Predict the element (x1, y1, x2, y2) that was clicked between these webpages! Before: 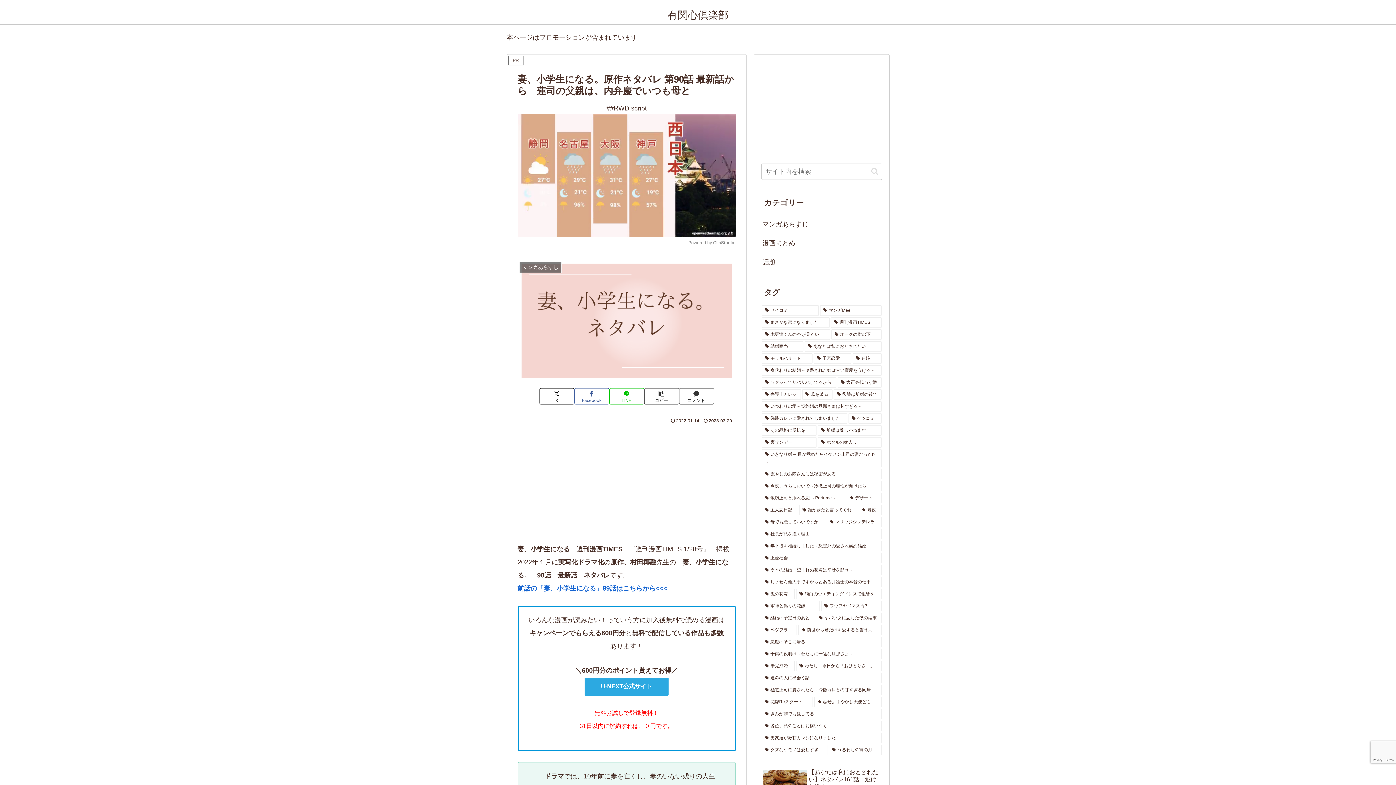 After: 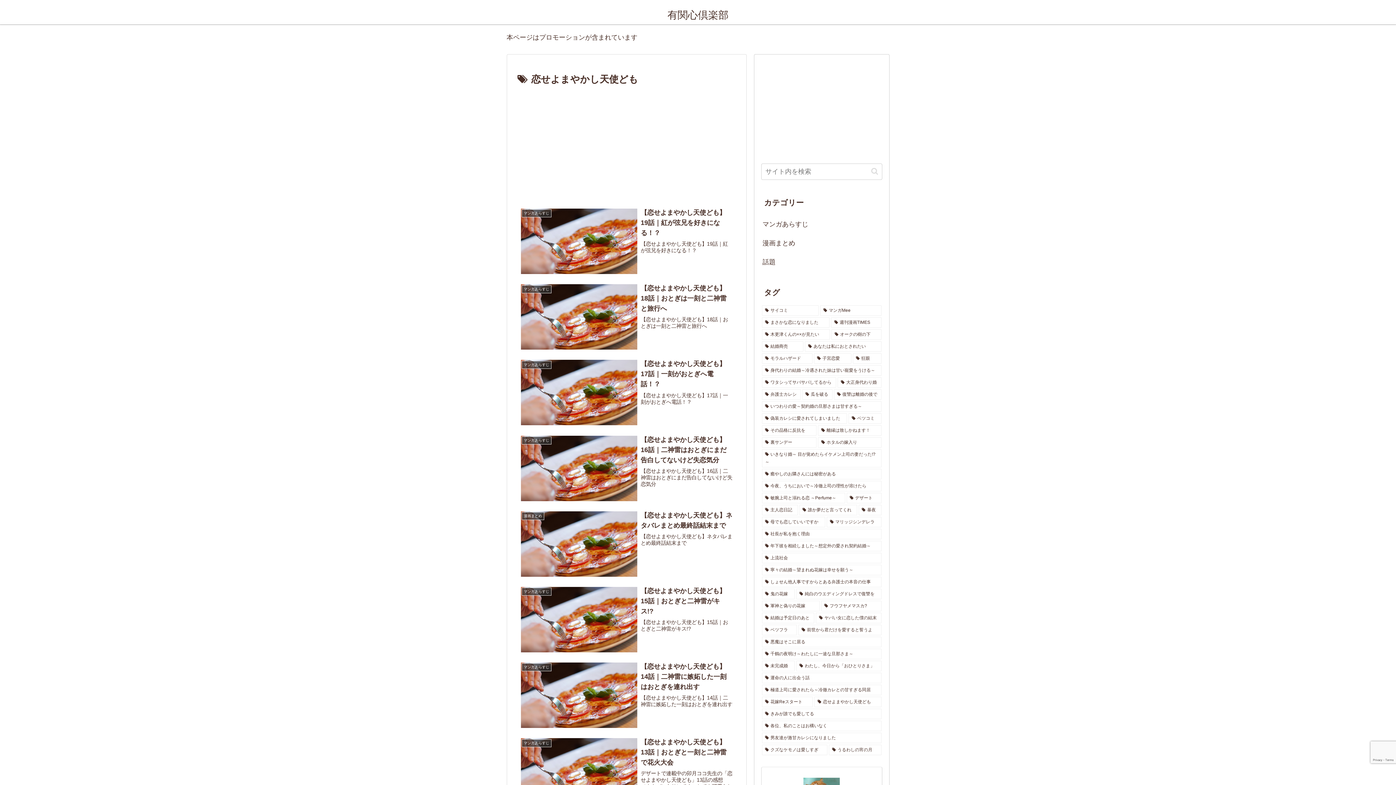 Action: label: 恋せよまやかし天使ども (17個の項目) bbox: (814, 697, 881, 707)